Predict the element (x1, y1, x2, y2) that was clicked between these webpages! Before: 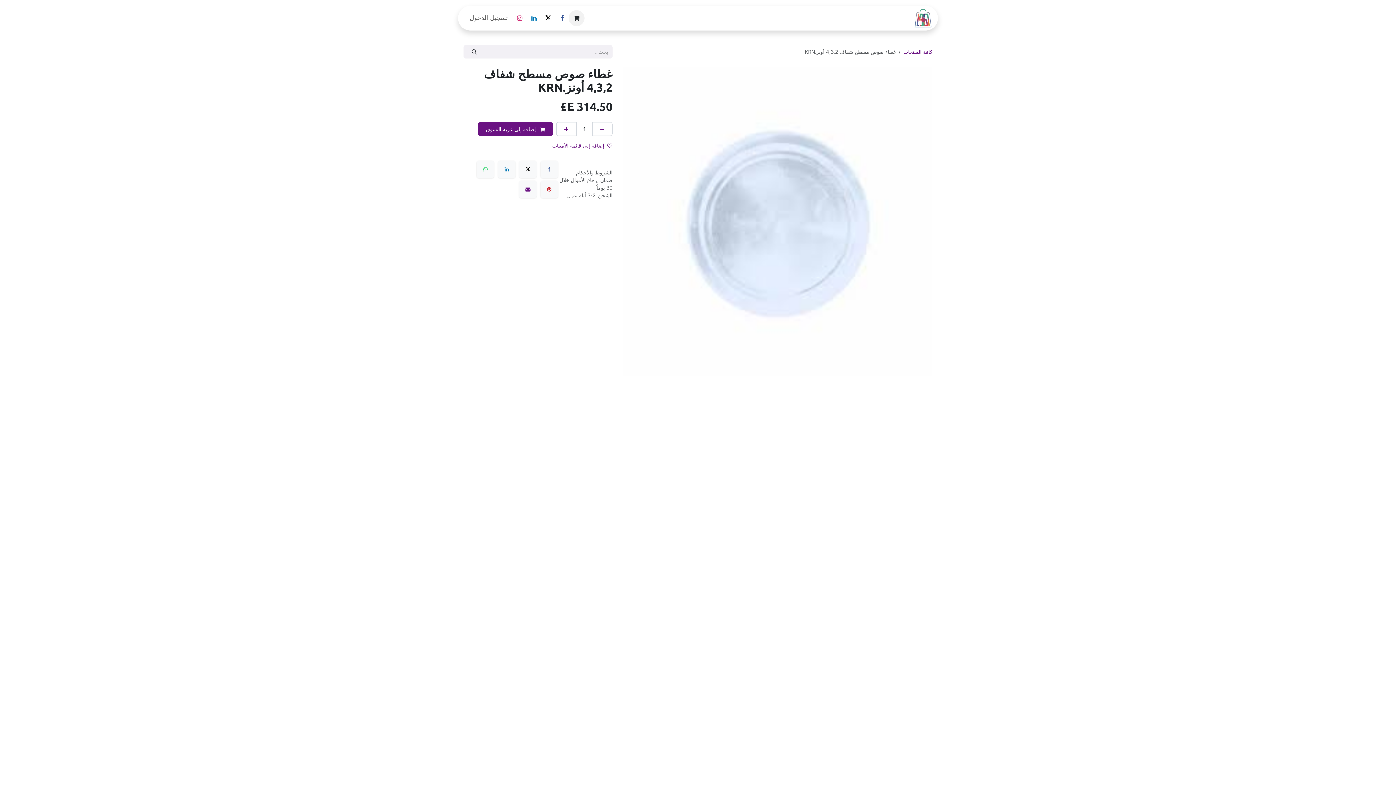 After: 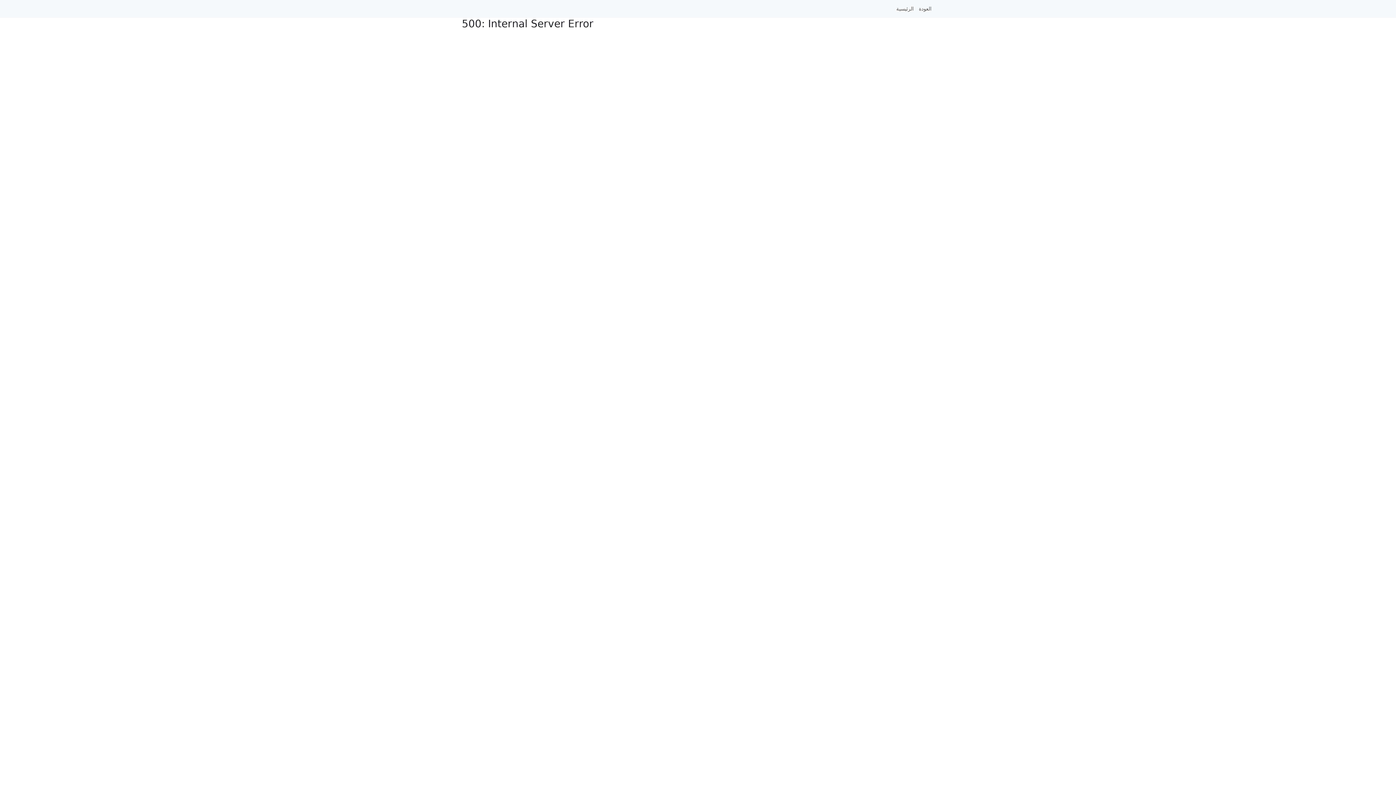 Action: label: المتجر bbox: (805, 10, 839, 25)